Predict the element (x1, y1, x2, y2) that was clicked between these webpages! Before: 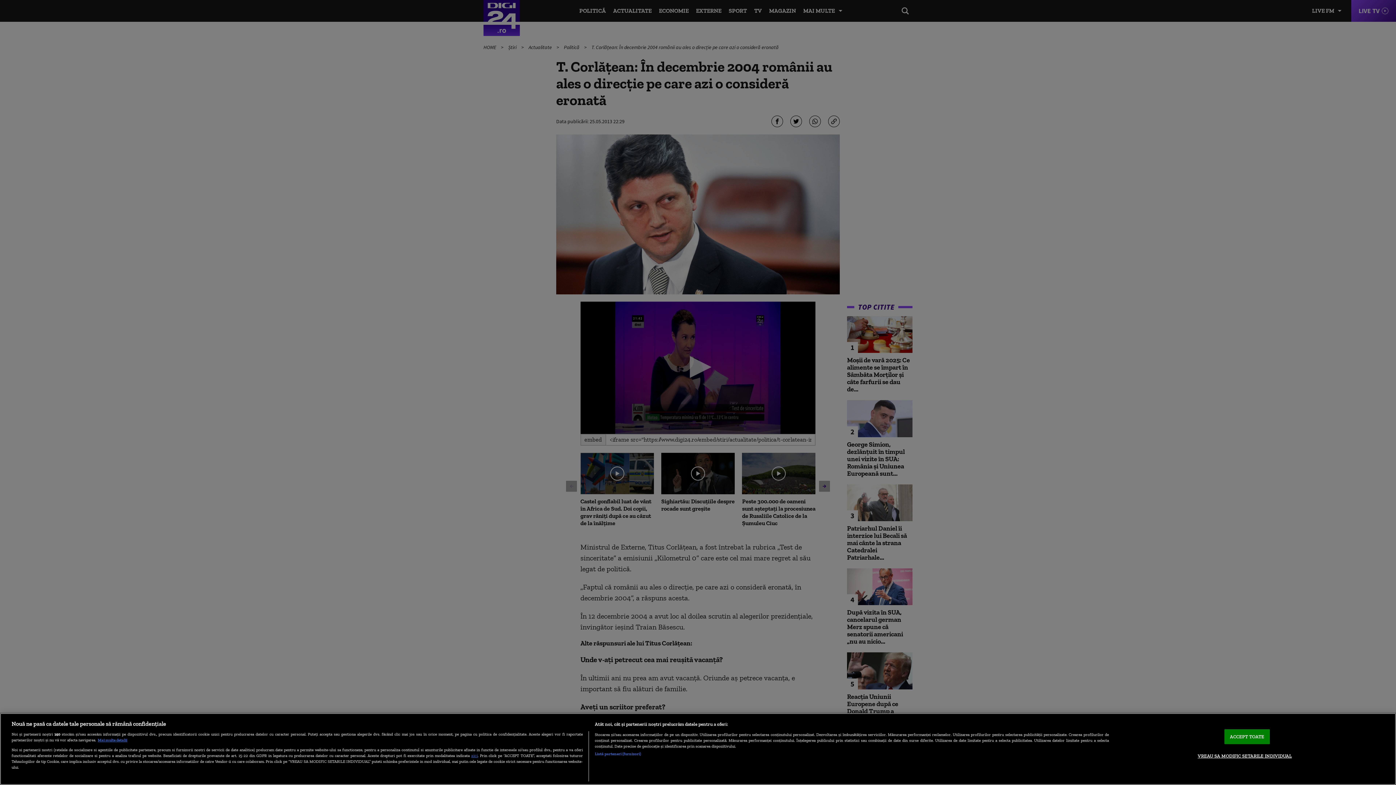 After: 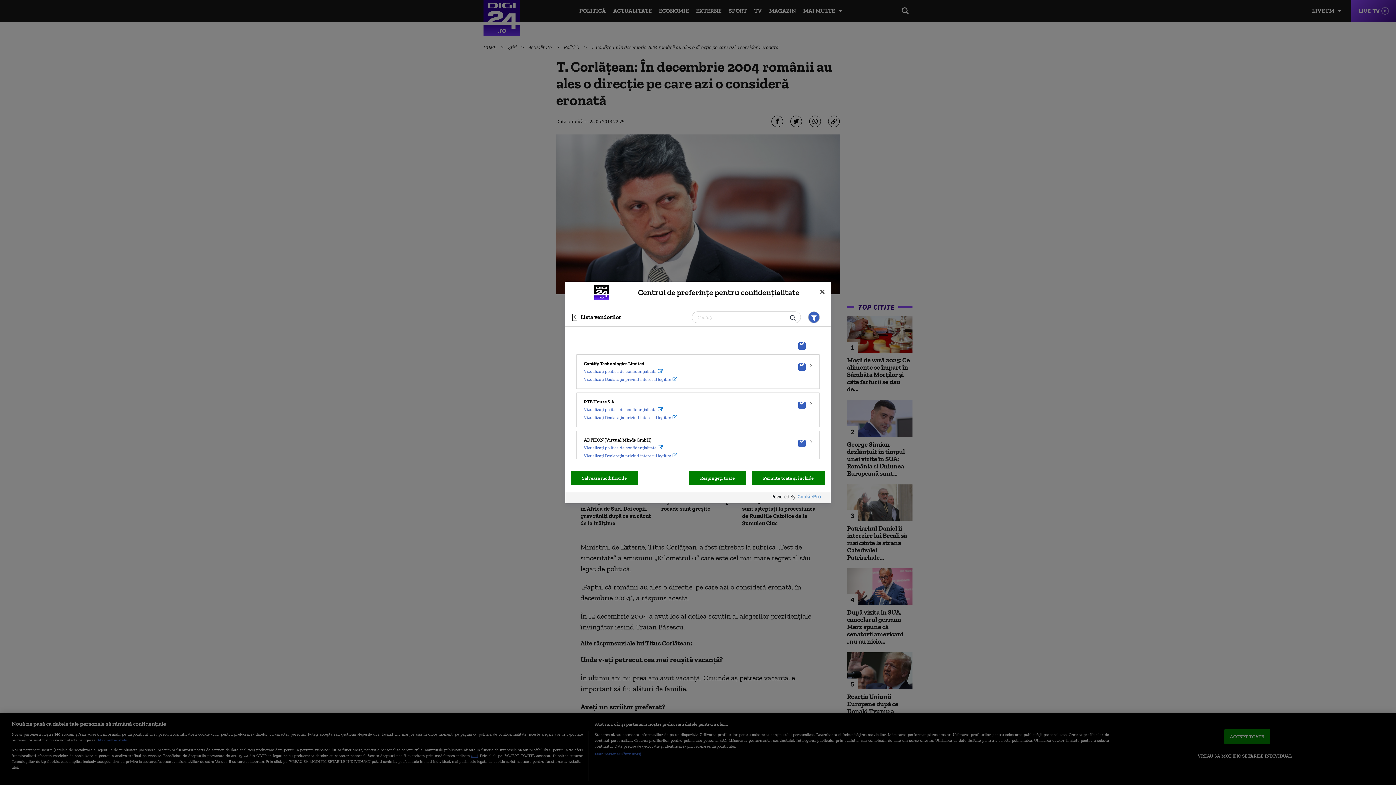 Action: label: Listă parteneri (furnizori) bbox: (594, 751, 641, 756)